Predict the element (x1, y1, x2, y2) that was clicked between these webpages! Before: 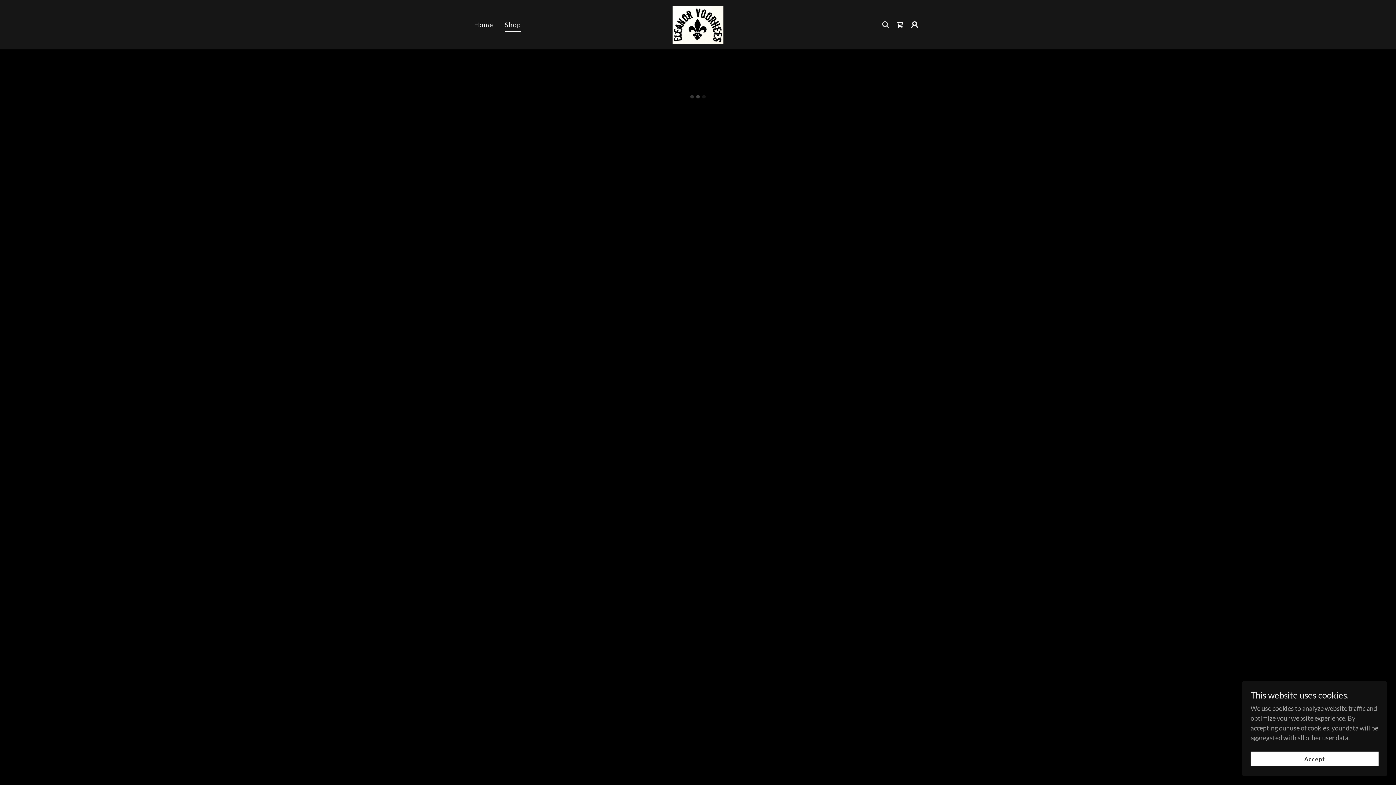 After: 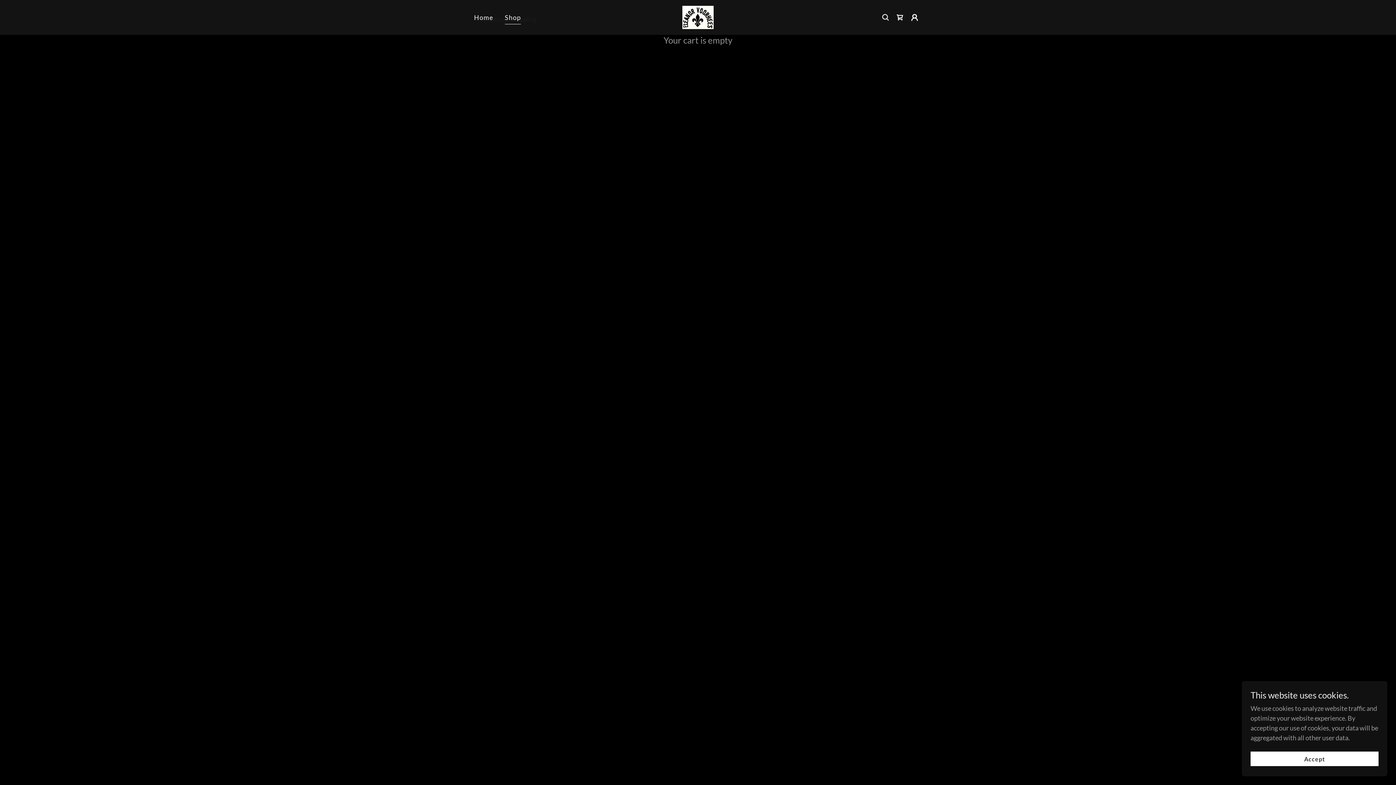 Action: bbox: (893, 17, 907, 32) label: Shopping Cart Icon